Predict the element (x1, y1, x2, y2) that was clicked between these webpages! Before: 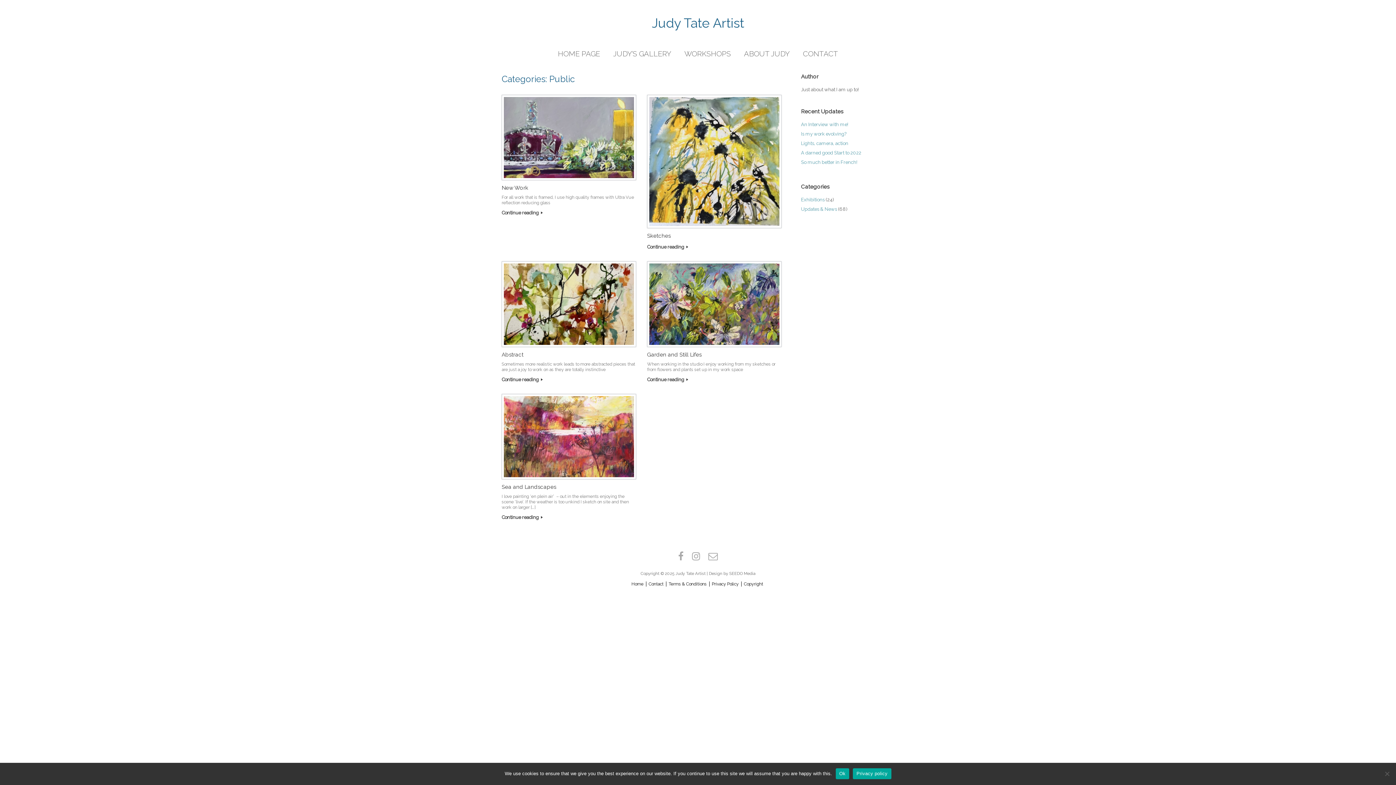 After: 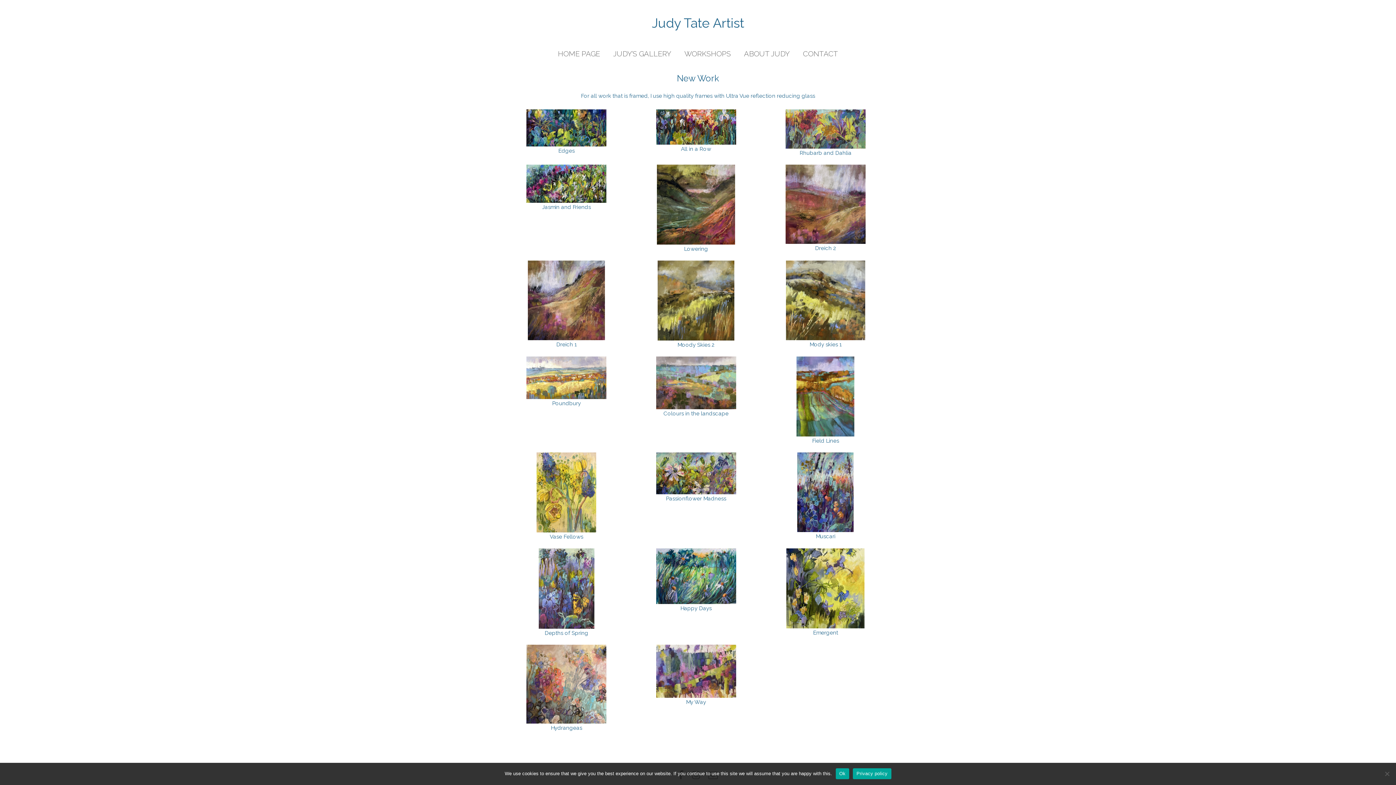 Action: bbox: (501, 209, 636, 216) label: Continue reading 